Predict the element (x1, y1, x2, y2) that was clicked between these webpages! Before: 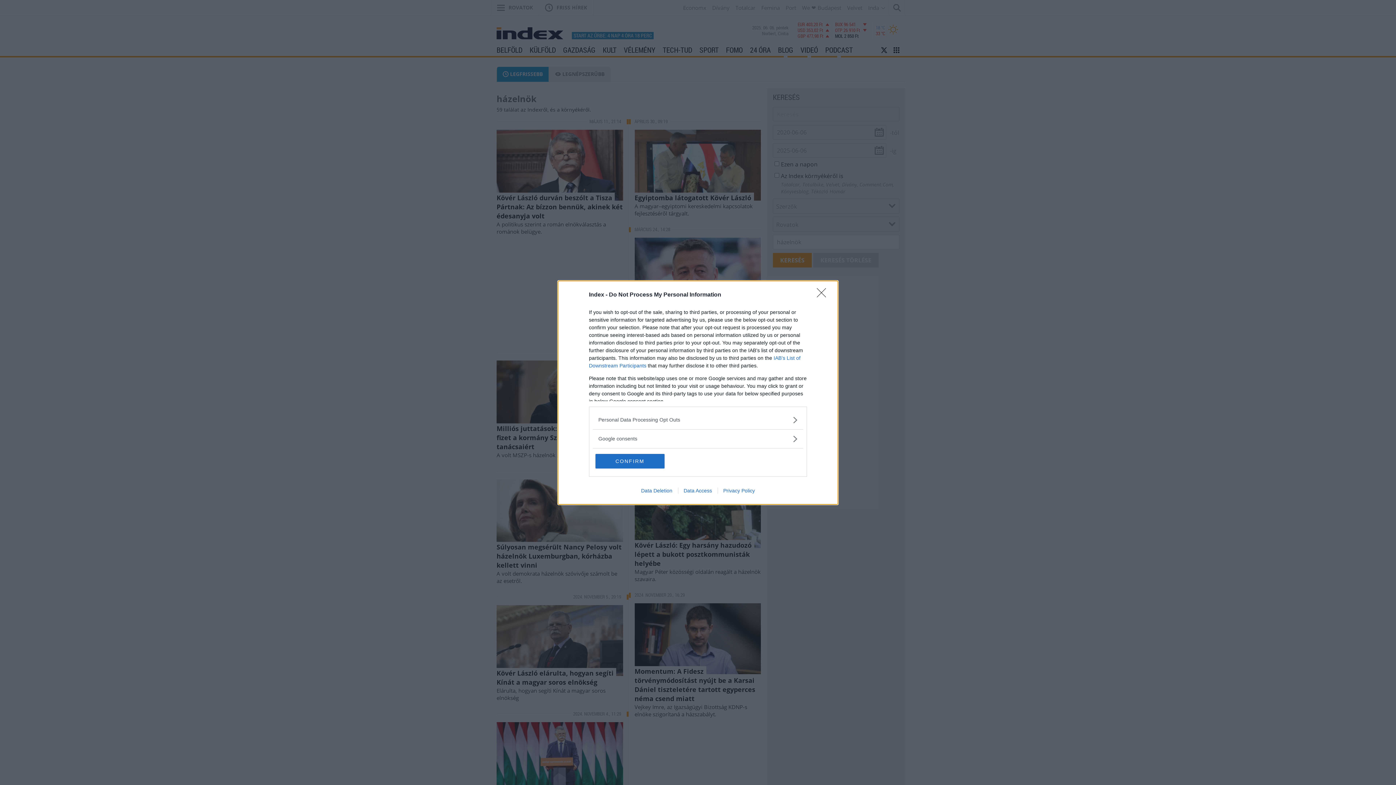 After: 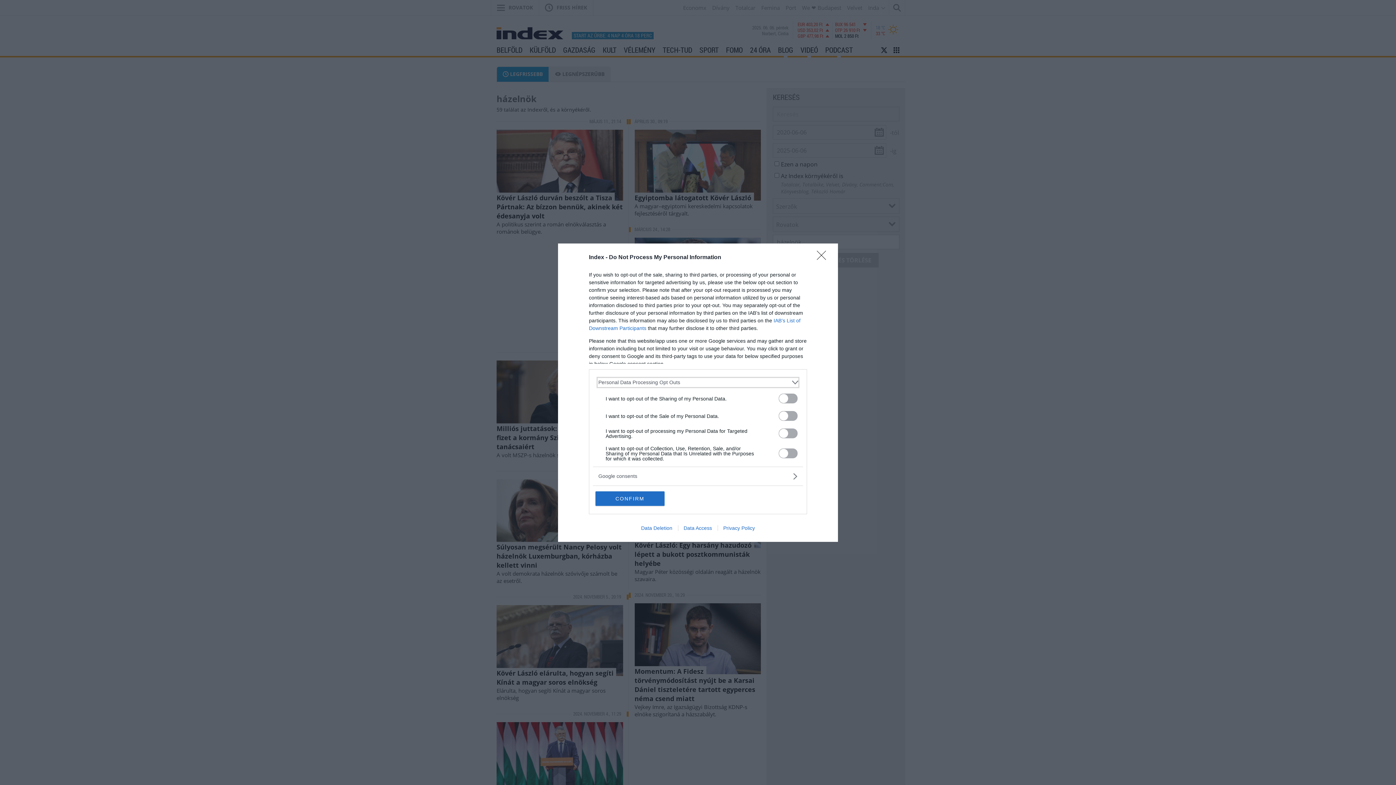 Action: label: Opt-Outs bbox: (598, 416, 797, 423)